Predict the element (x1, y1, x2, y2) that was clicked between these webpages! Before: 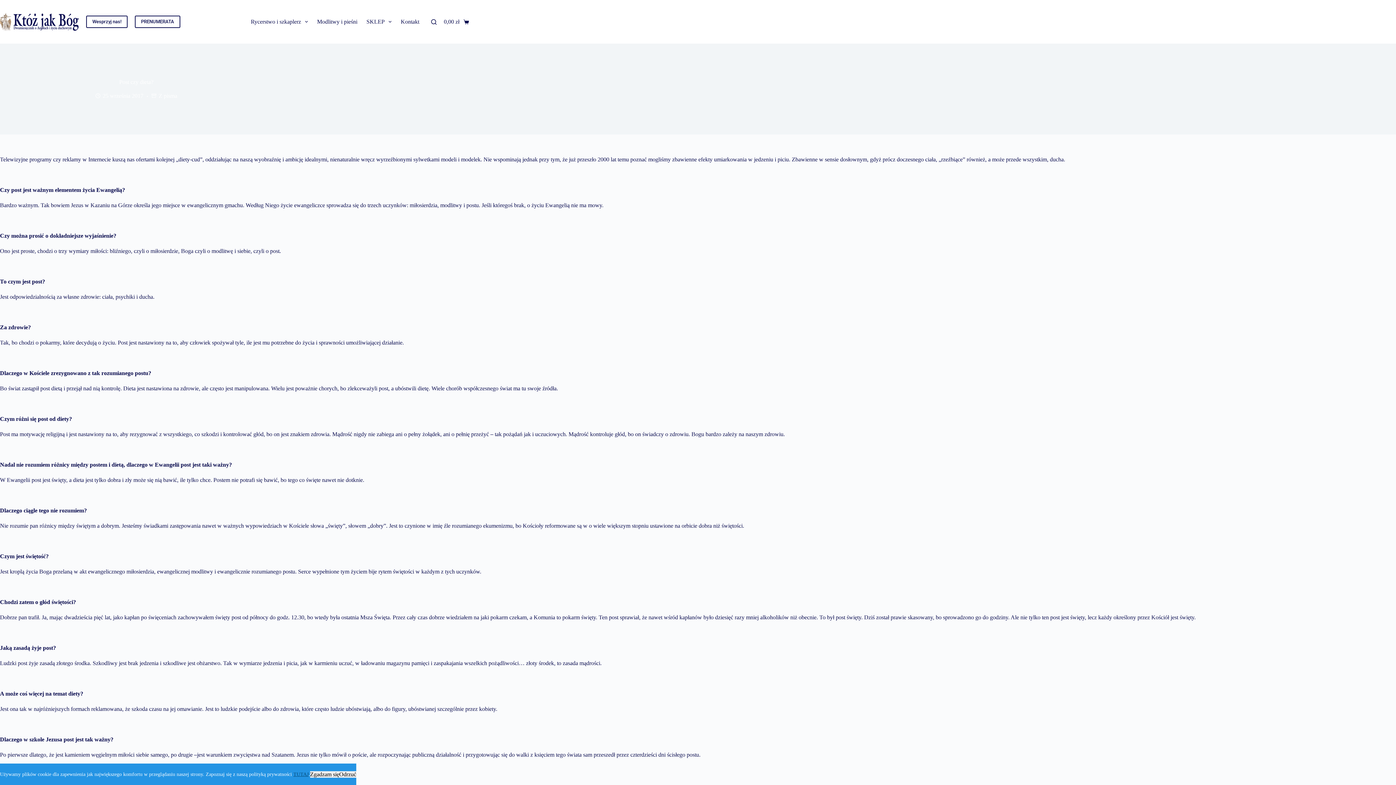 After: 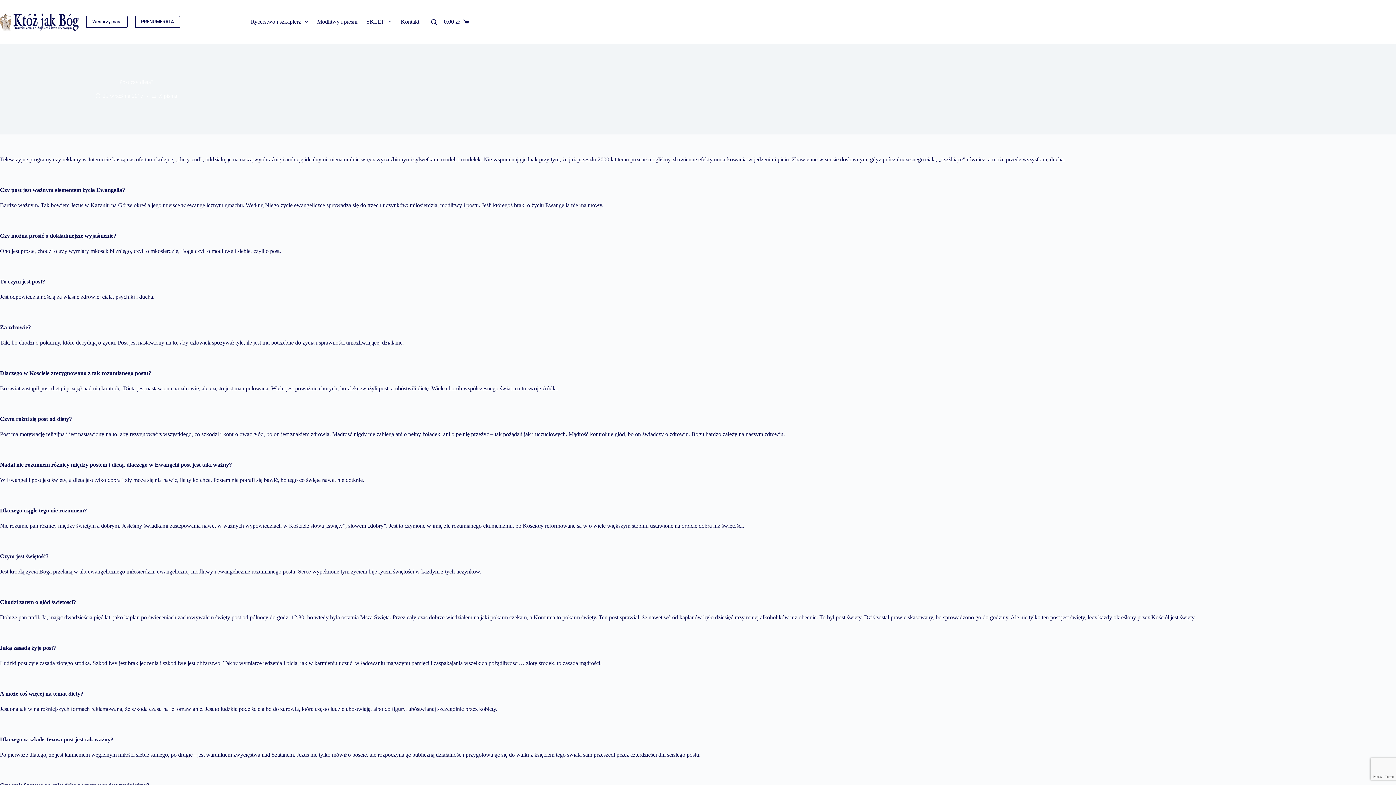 Action: bbox: (339, 771, 356, 778) label: Odrzuć